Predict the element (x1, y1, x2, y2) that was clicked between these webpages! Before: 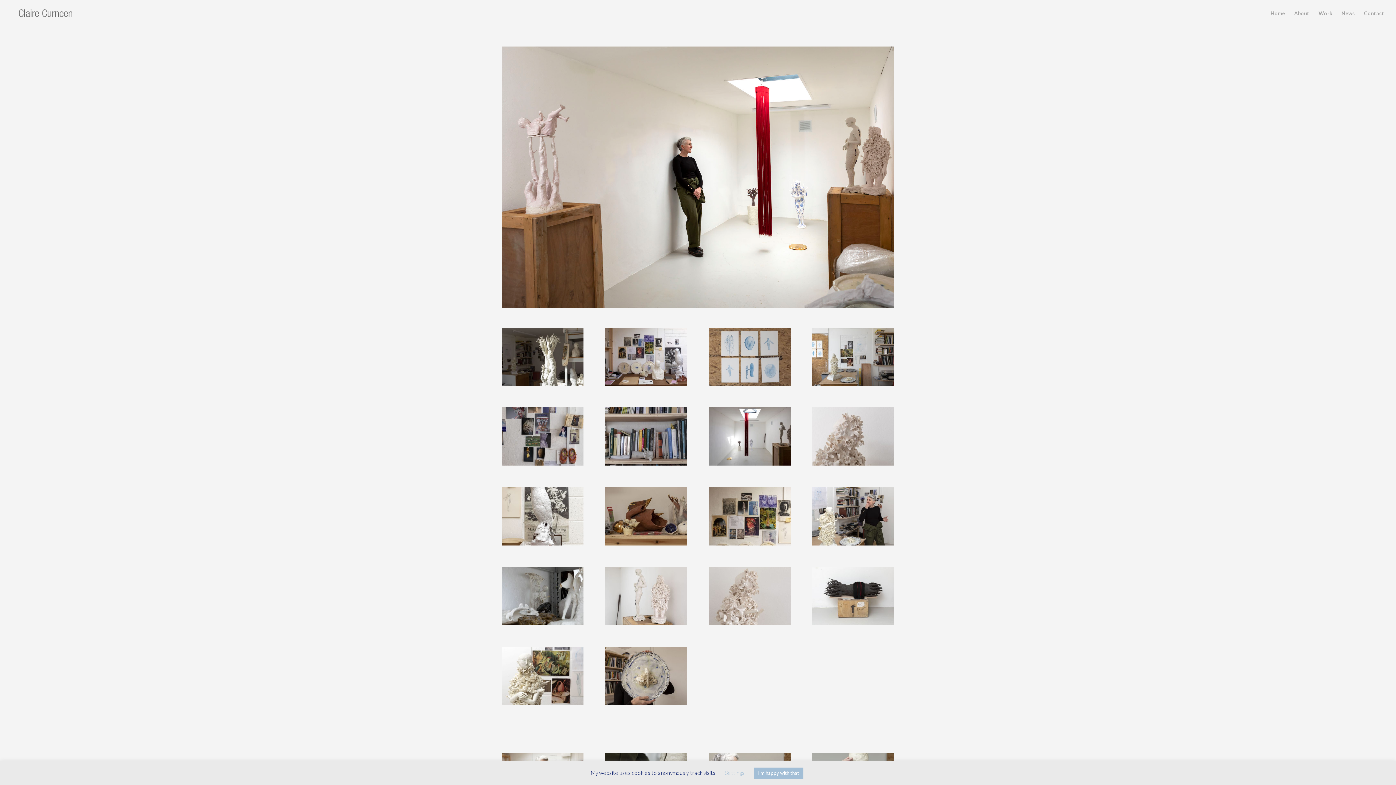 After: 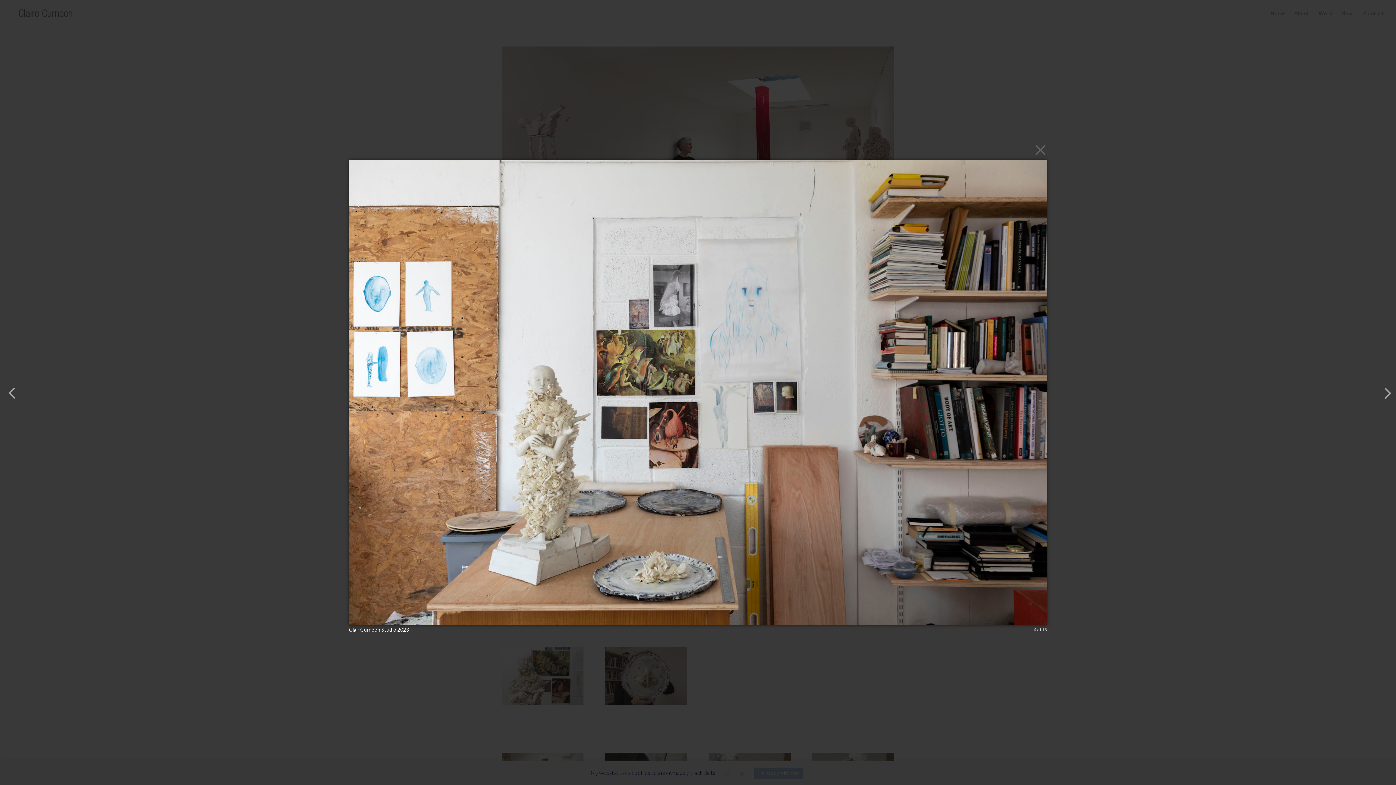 Action: bbox: (812, 381, 894, 387)